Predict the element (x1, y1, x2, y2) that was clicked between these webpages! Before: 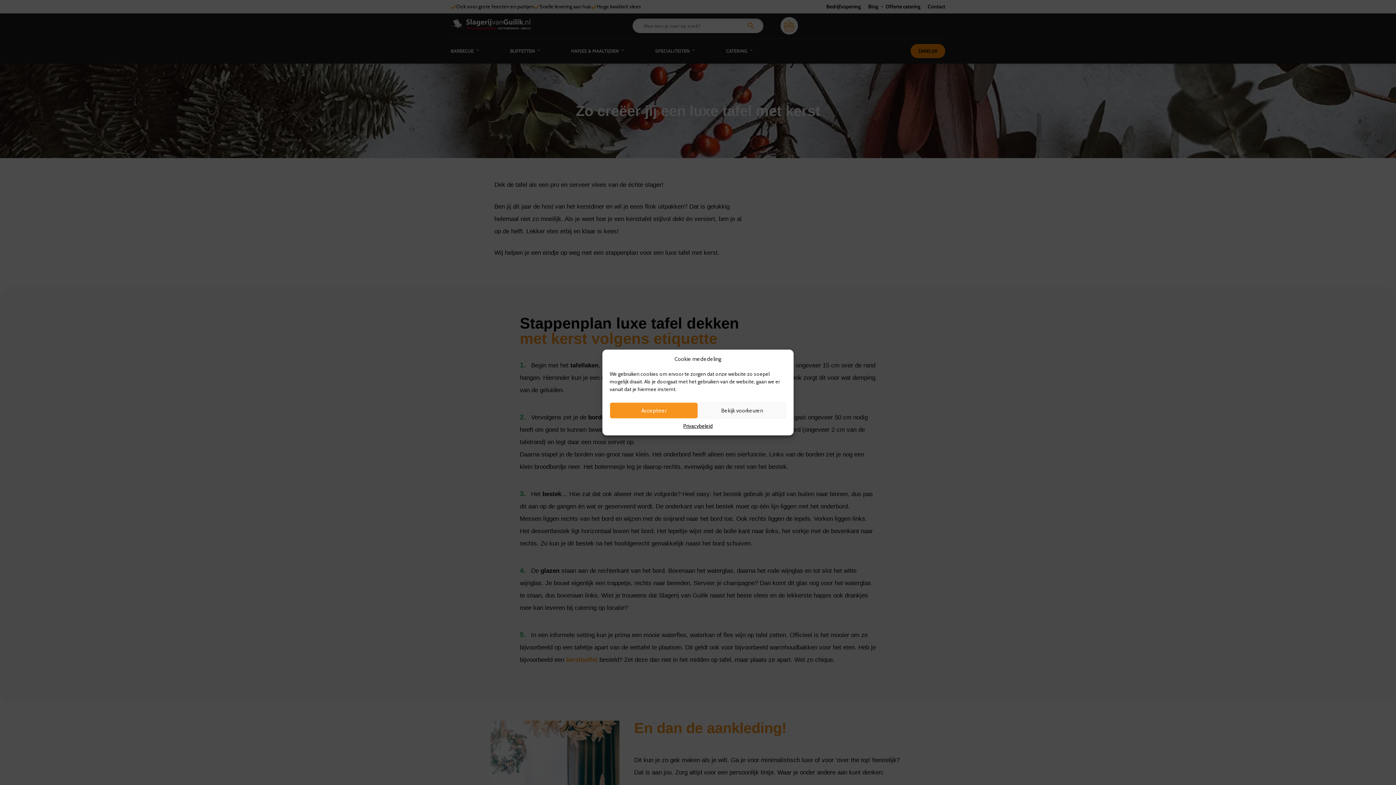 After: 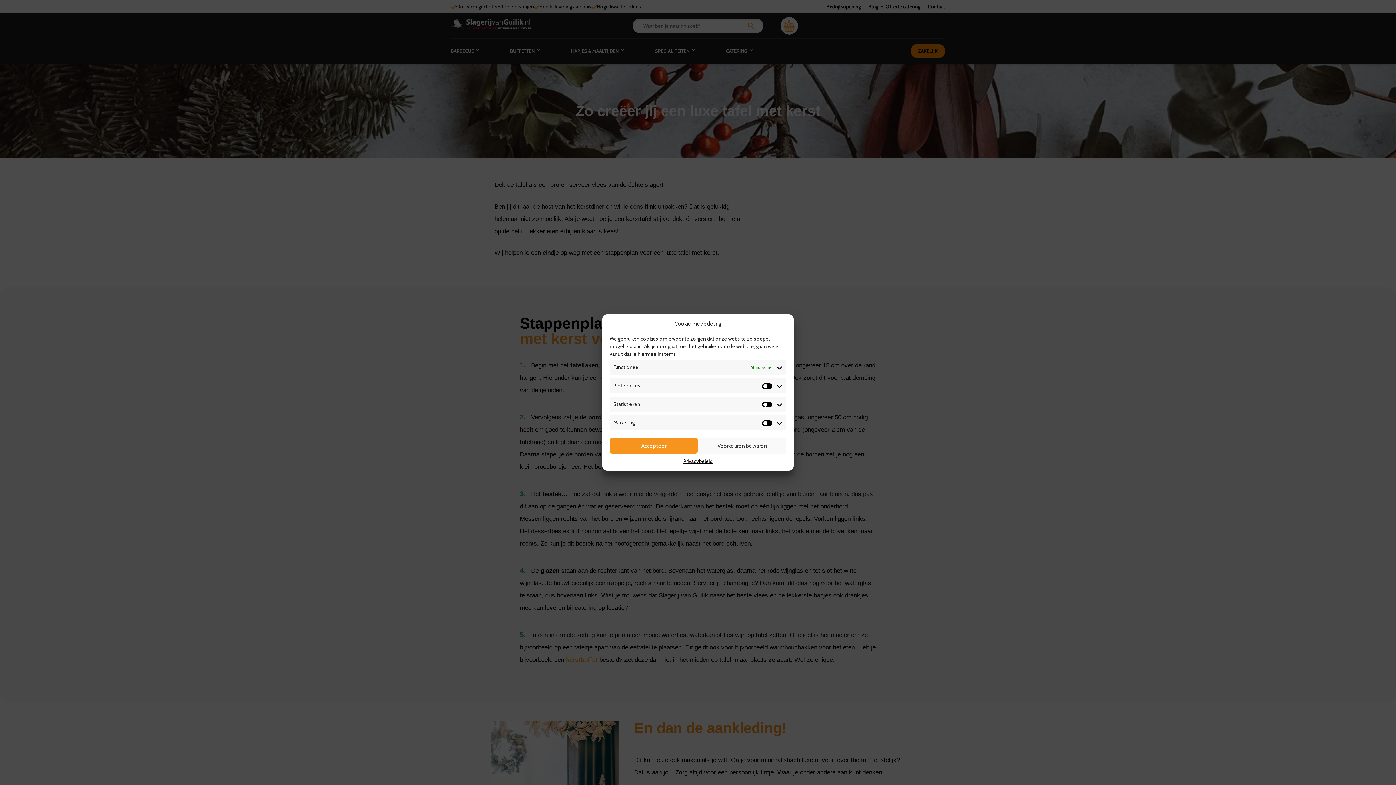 Action: label: Bekijk voorkeuren bbox: (698, 402, 786, 418)